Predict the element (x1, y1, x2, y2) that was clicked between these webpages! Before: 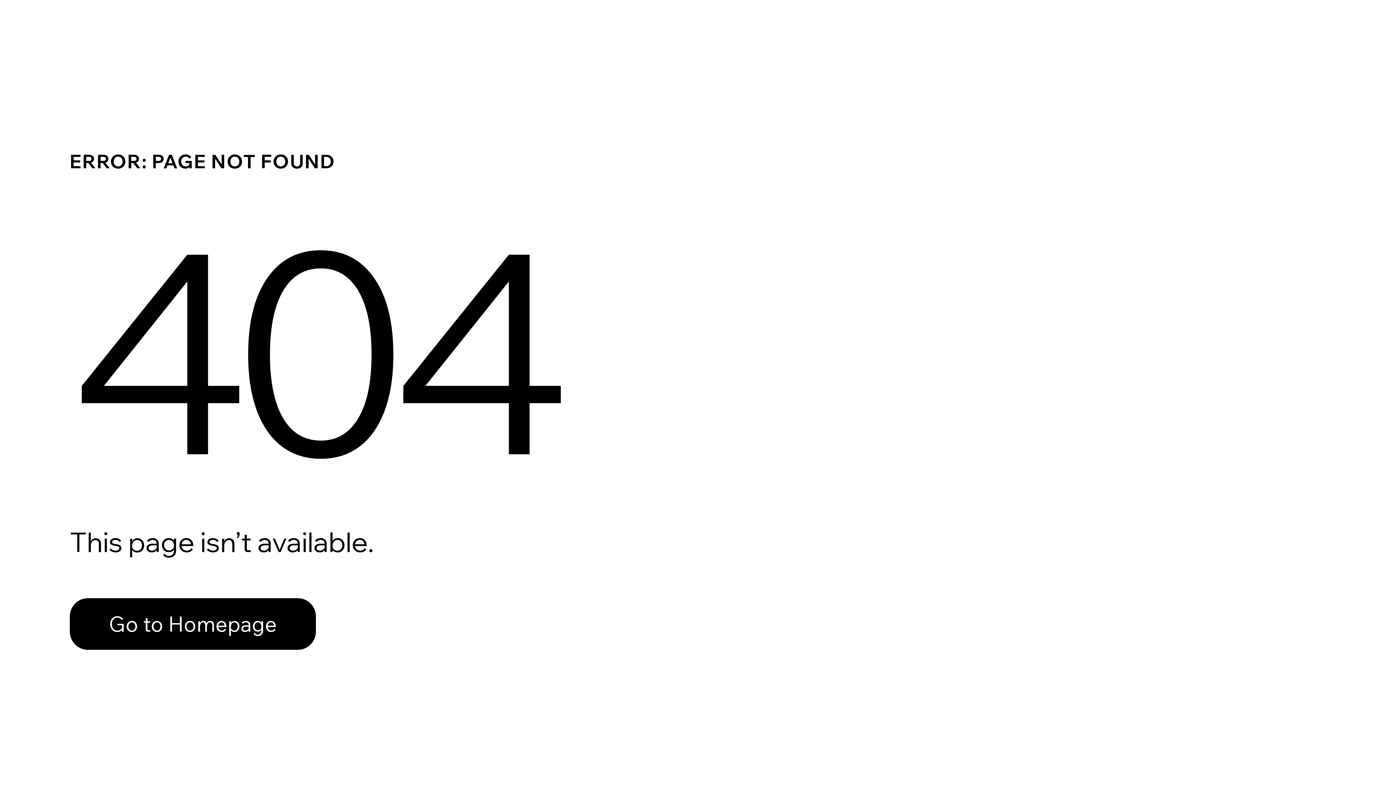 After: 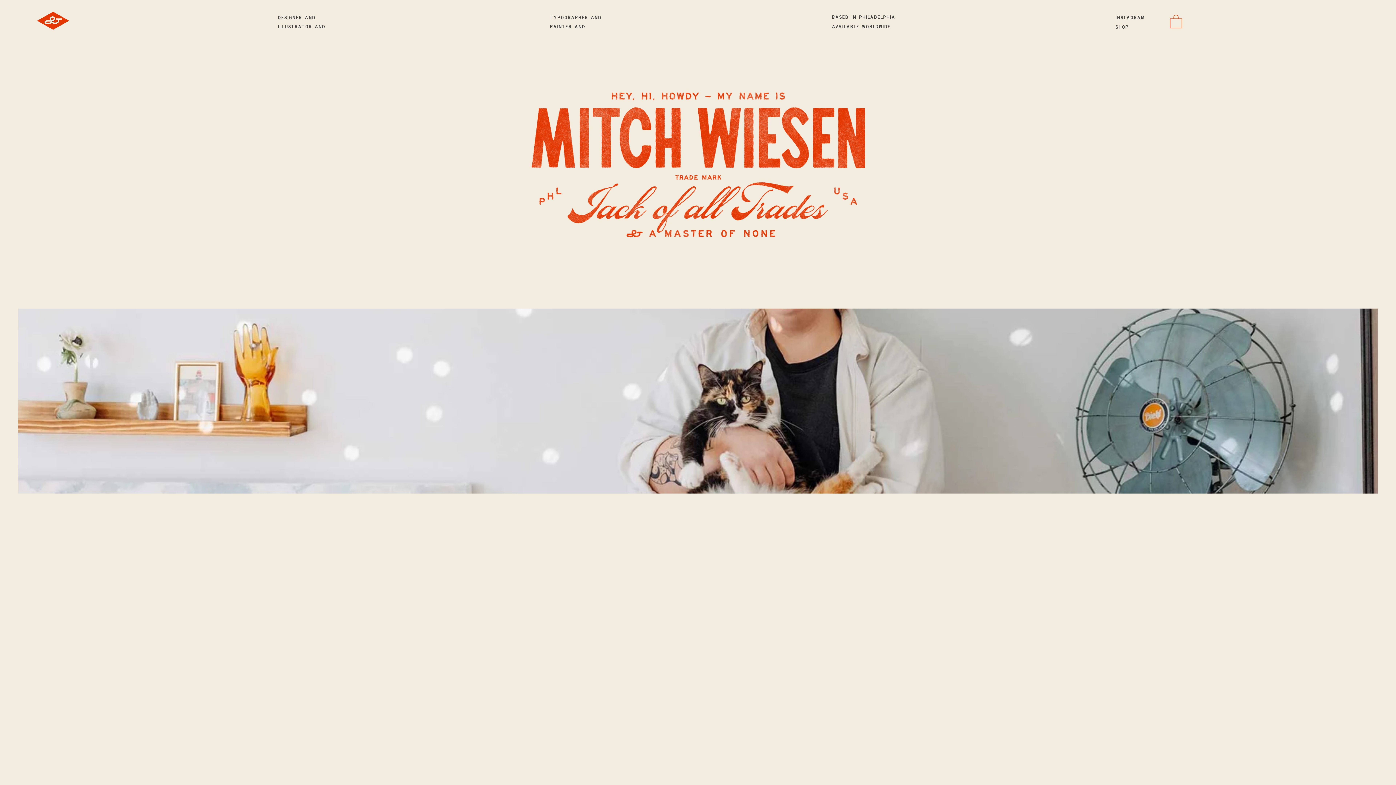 Action: bbox: (69, 582, 768, 659) label: Go to Homepage